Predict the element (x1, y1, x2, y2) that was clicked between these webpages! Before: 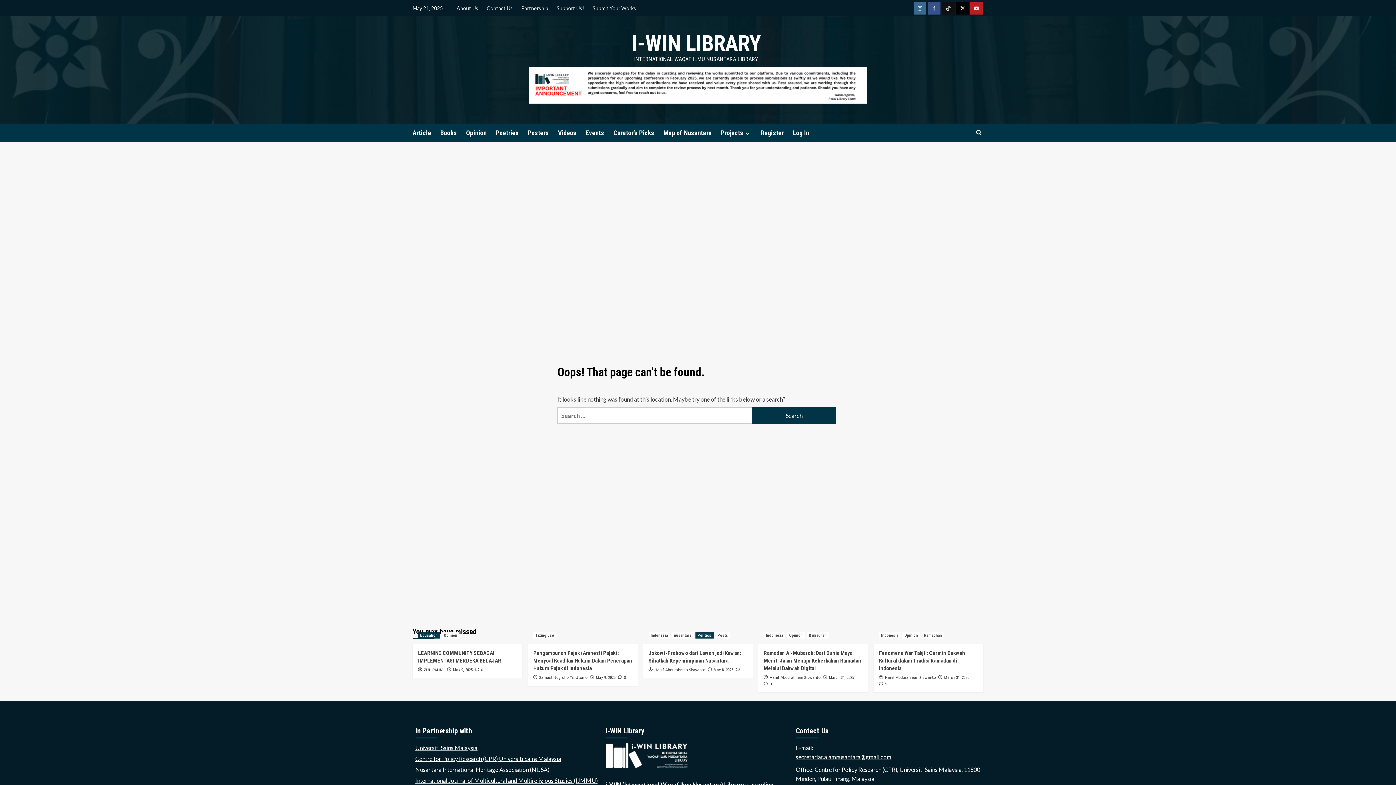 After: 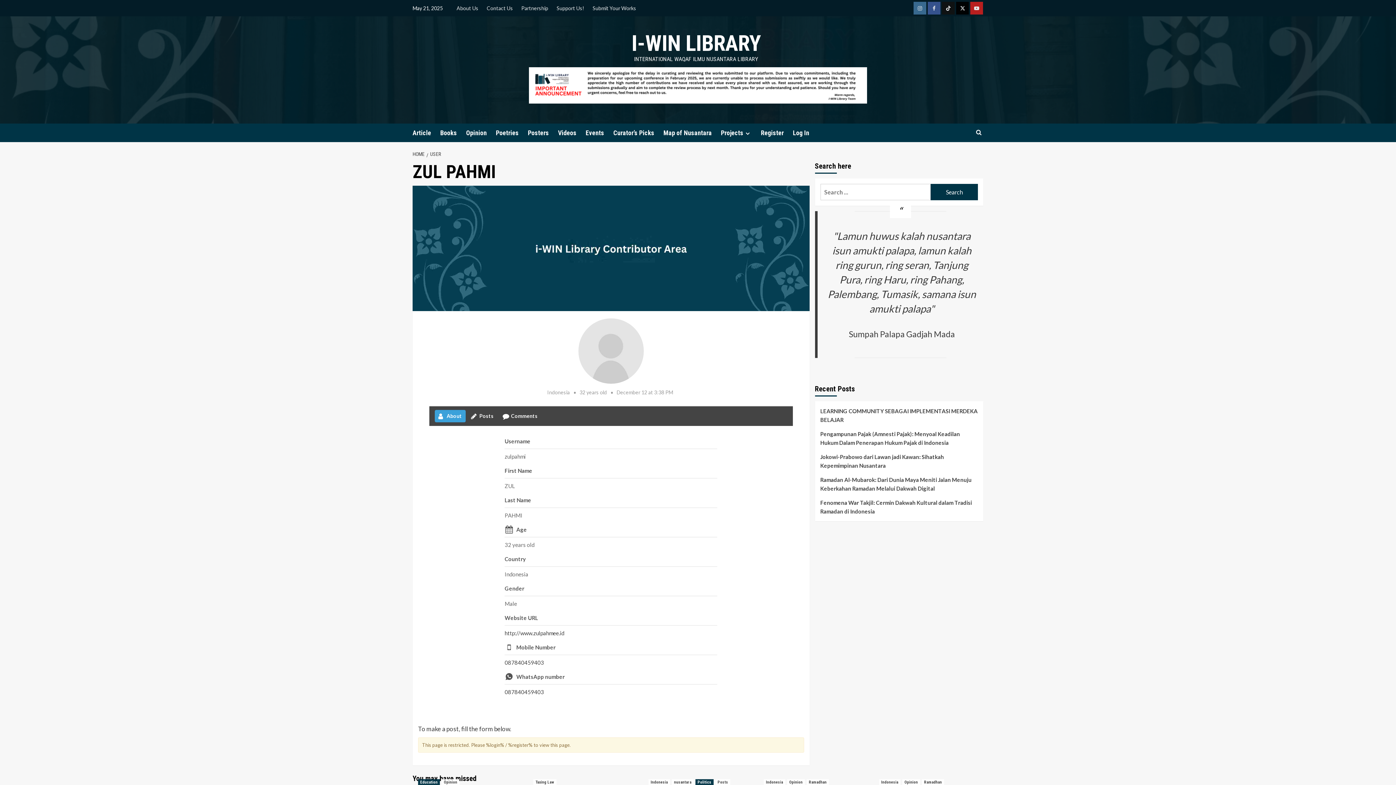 Action: bbox: (424, 666, 444, 672) label: ZUL PAHMI